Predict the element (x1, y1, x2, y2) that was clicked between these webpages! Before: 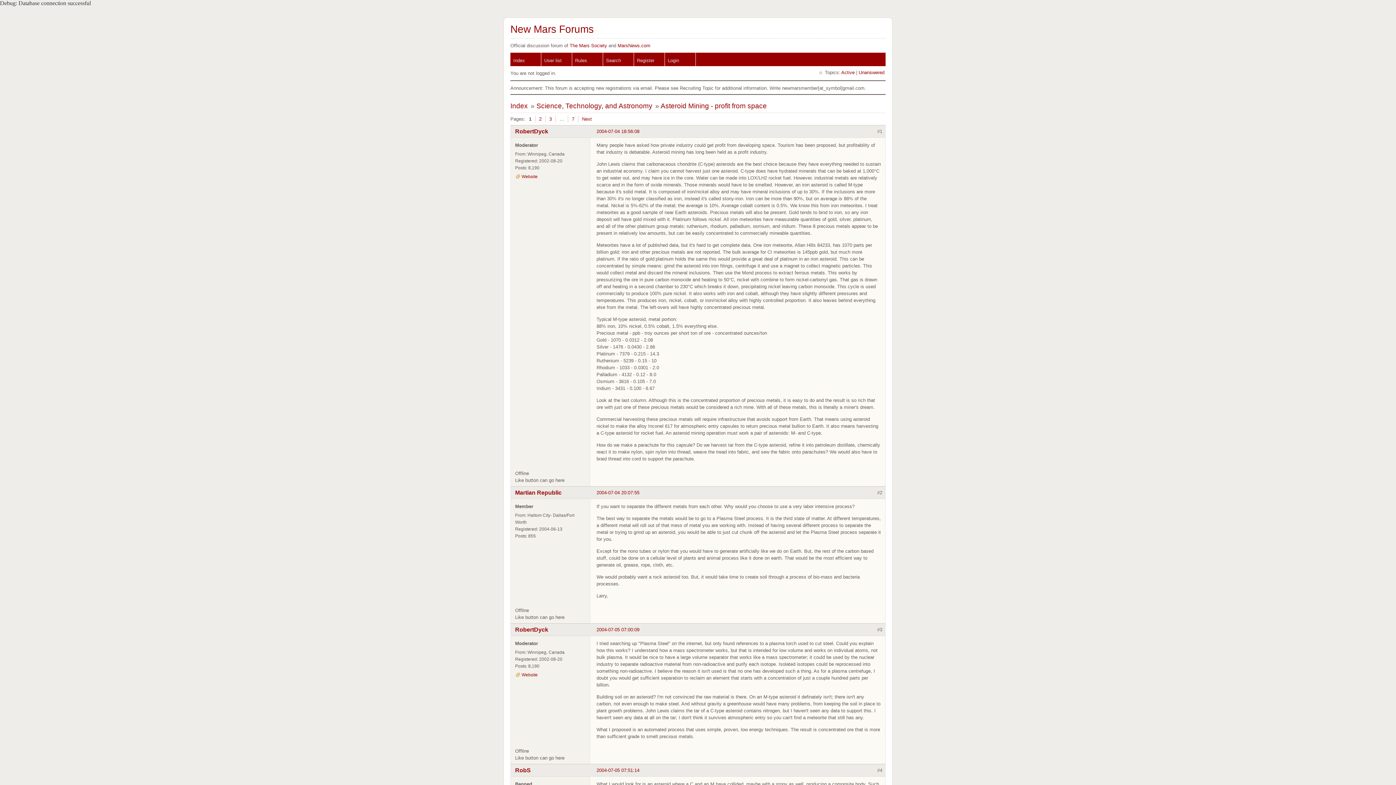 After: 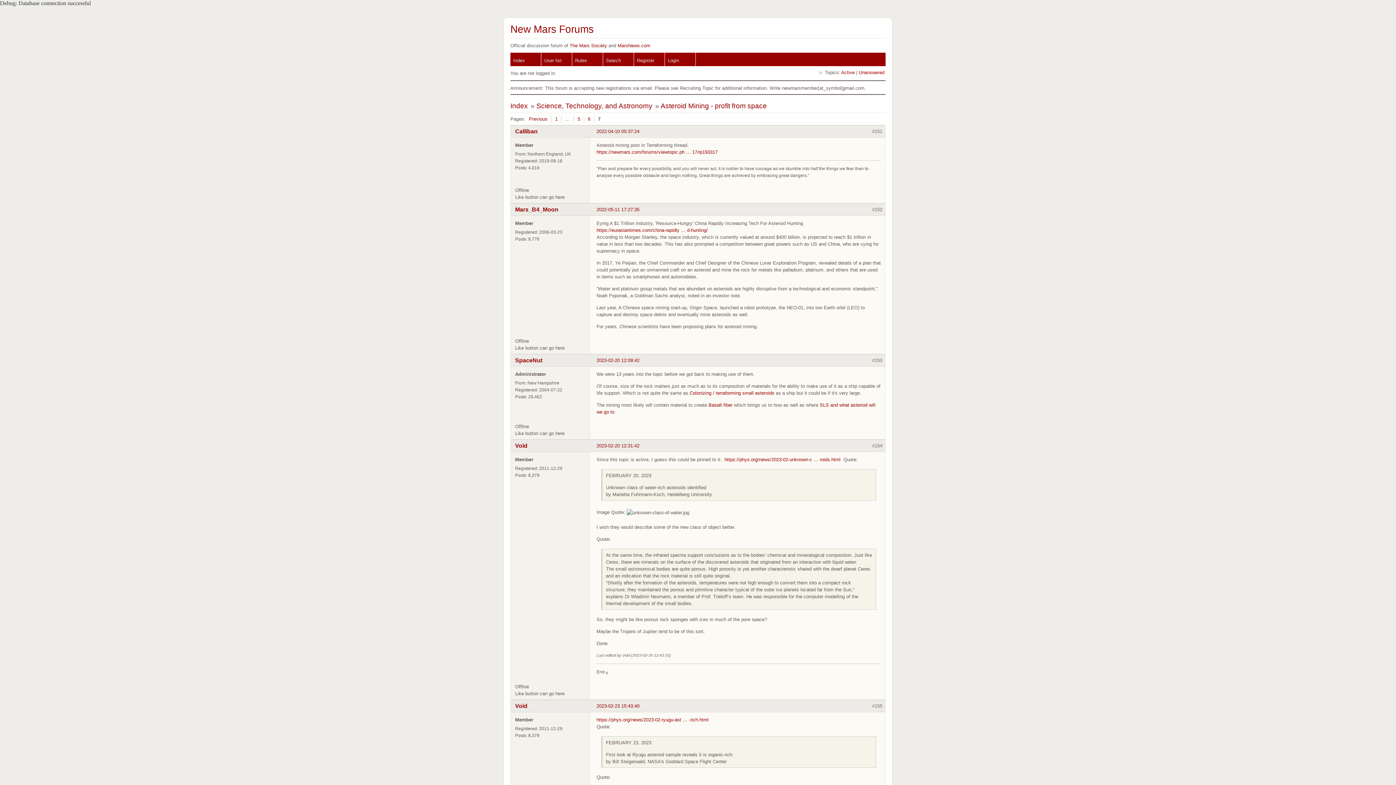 Action: label: 7 bbox: (568, 115, 578, 122)